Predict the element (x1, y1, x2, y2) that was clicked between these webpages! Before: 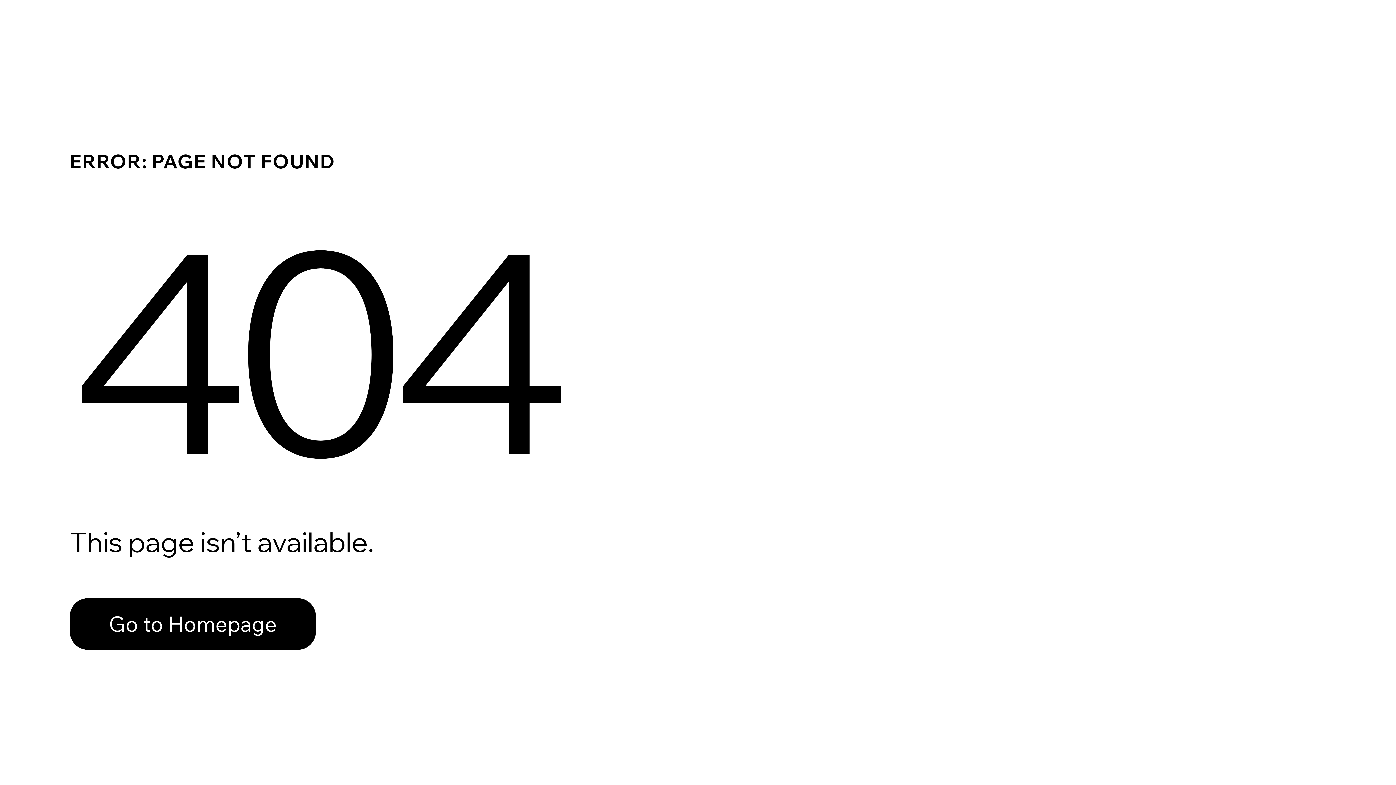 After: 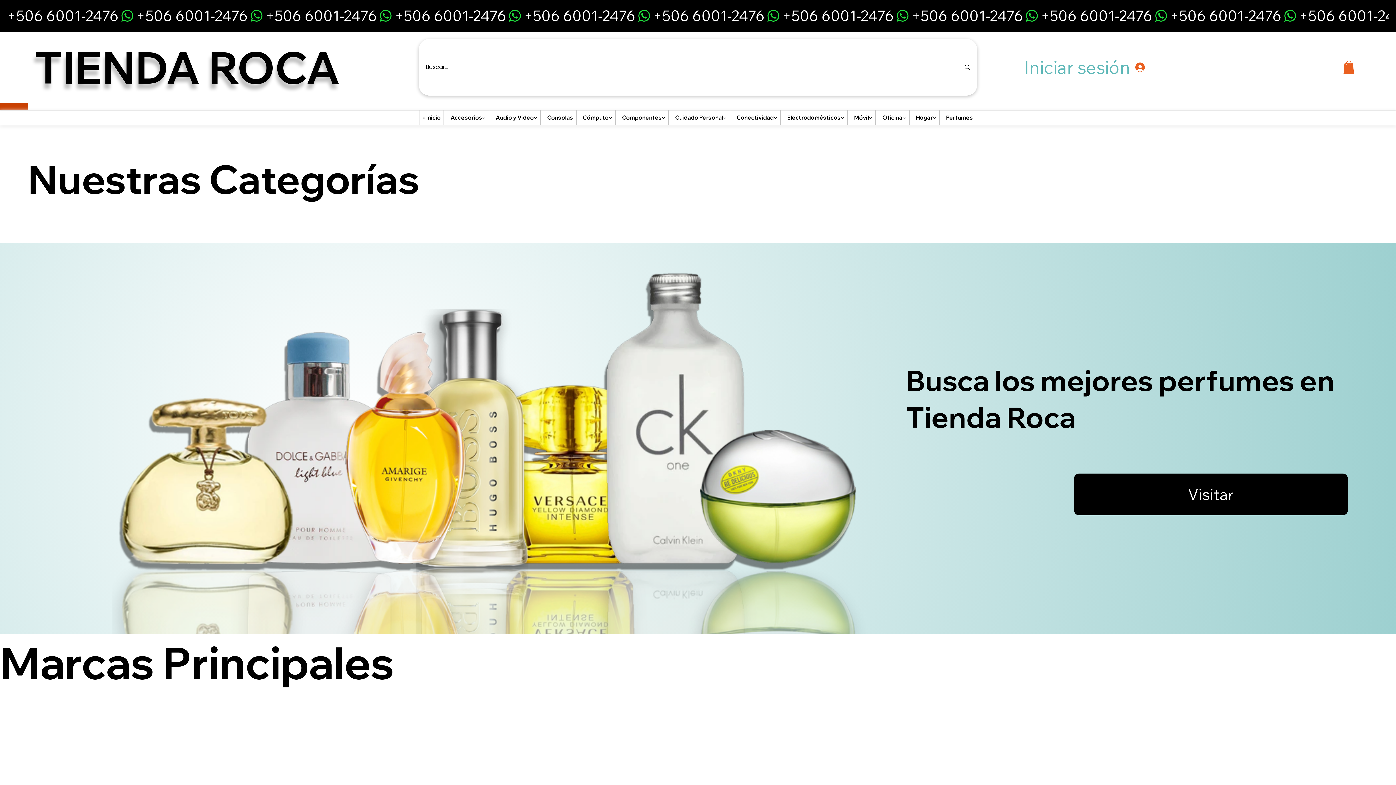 Action: label: Go to Homepage bbox: (69, 582, 768, 659)